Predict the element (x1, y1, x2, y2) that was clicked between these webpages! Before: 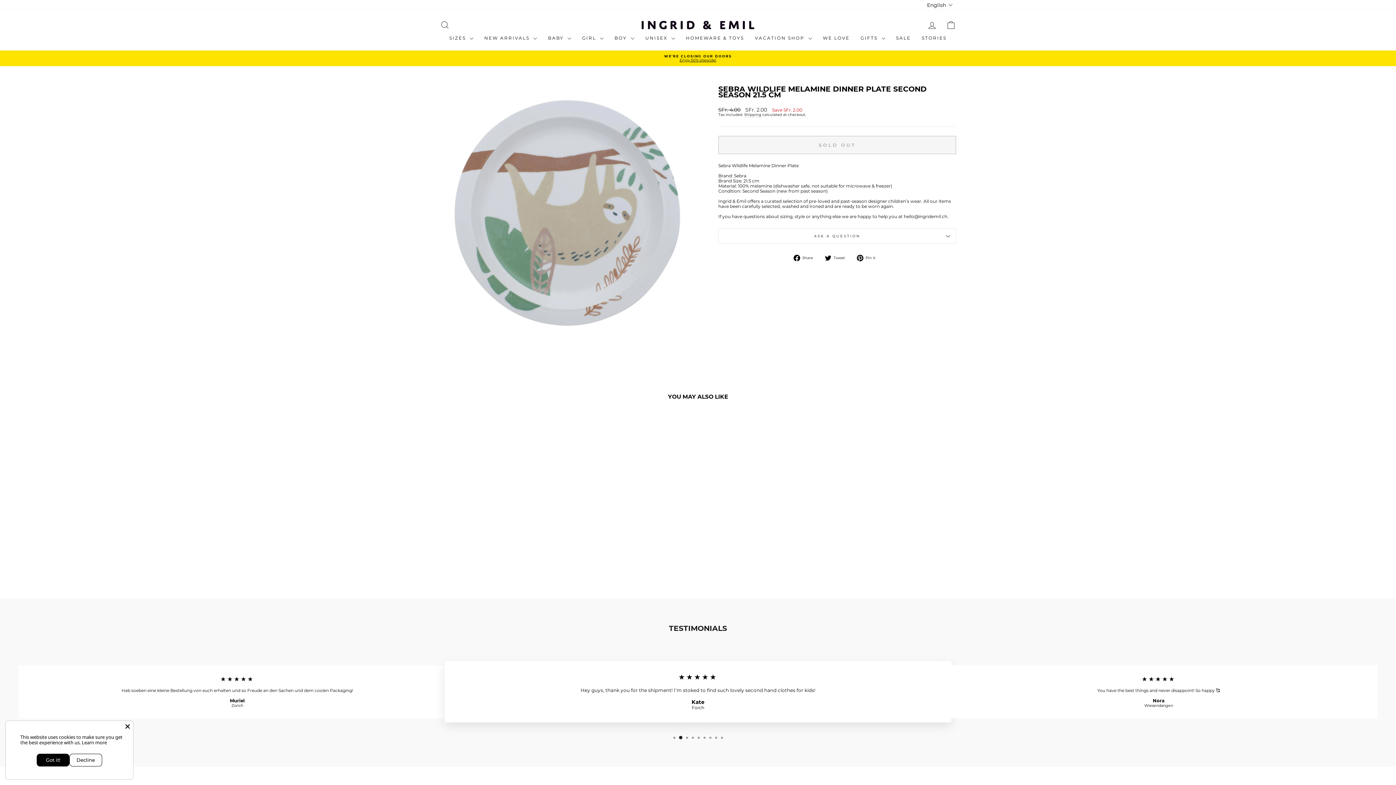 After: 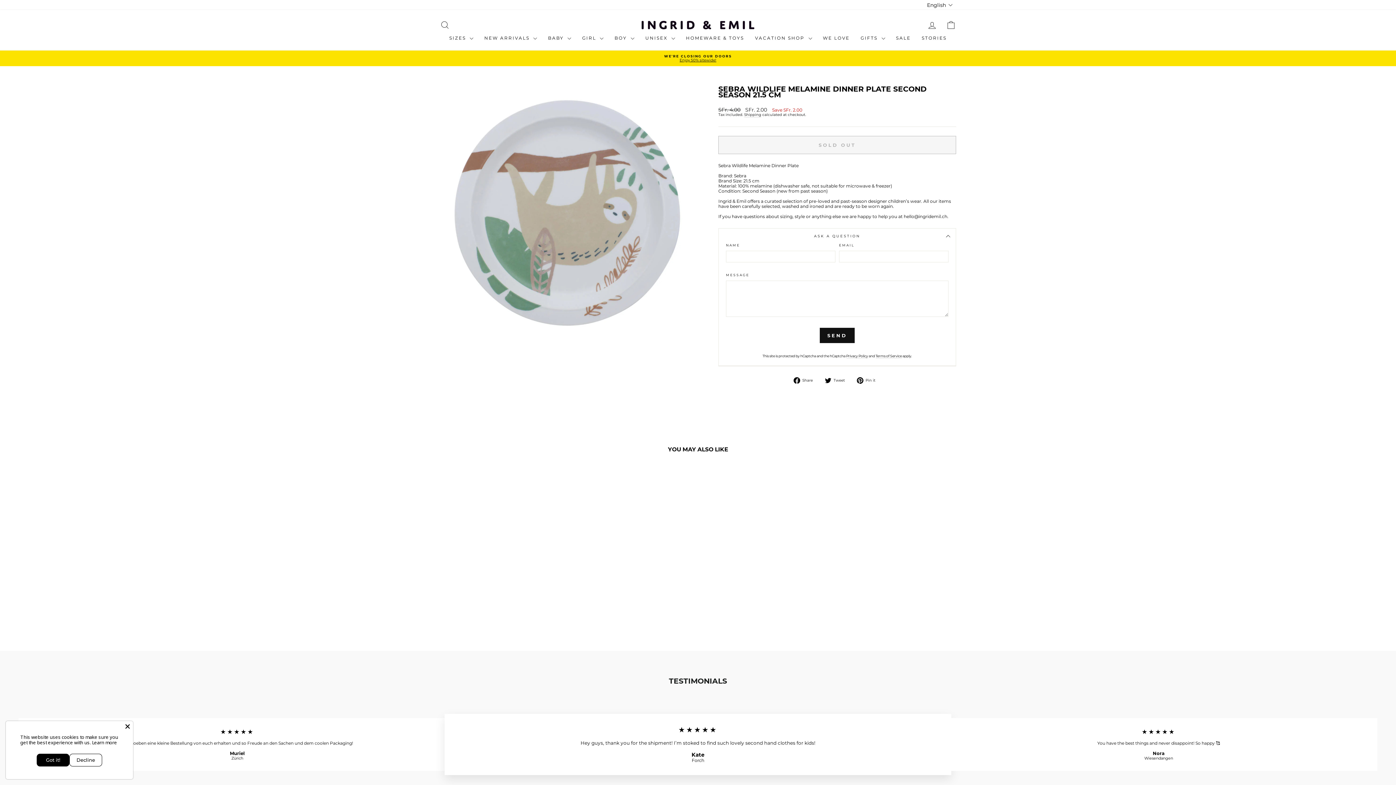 Action: bbox: (718, 228, 956, 243) label: ASK A QUESTION